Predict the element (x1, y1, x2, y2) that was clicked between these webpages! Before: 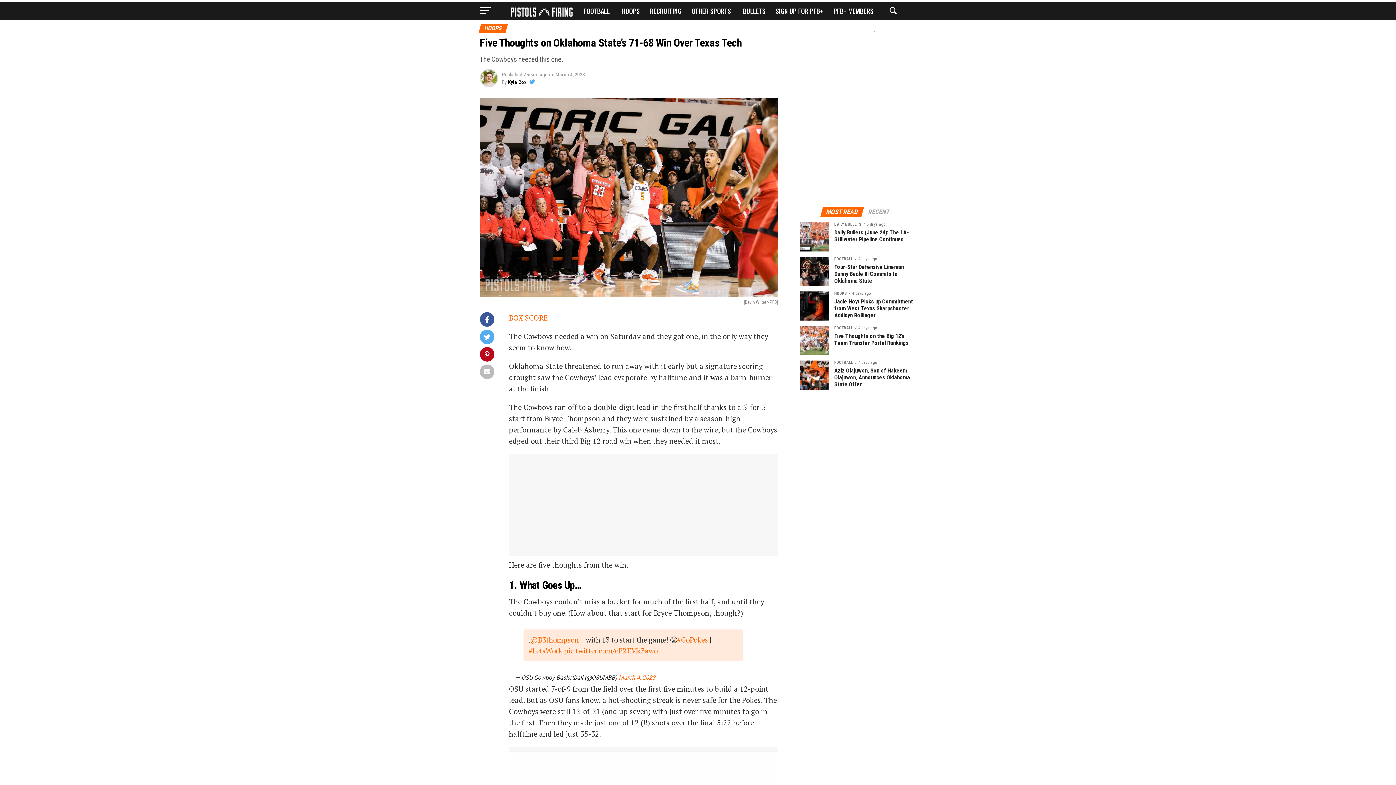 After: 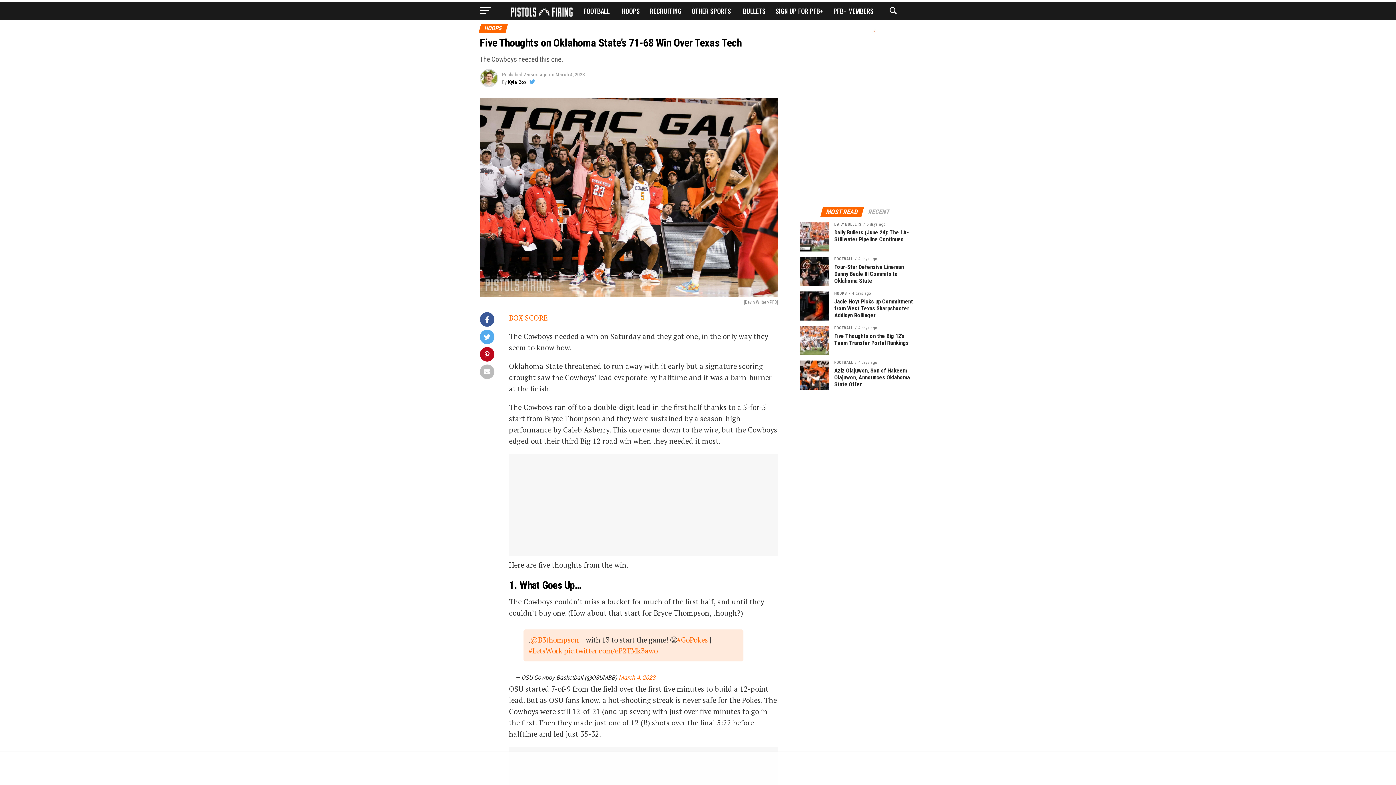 Action: bbox: (618, 674, 655, 681) label: March 4, 2023